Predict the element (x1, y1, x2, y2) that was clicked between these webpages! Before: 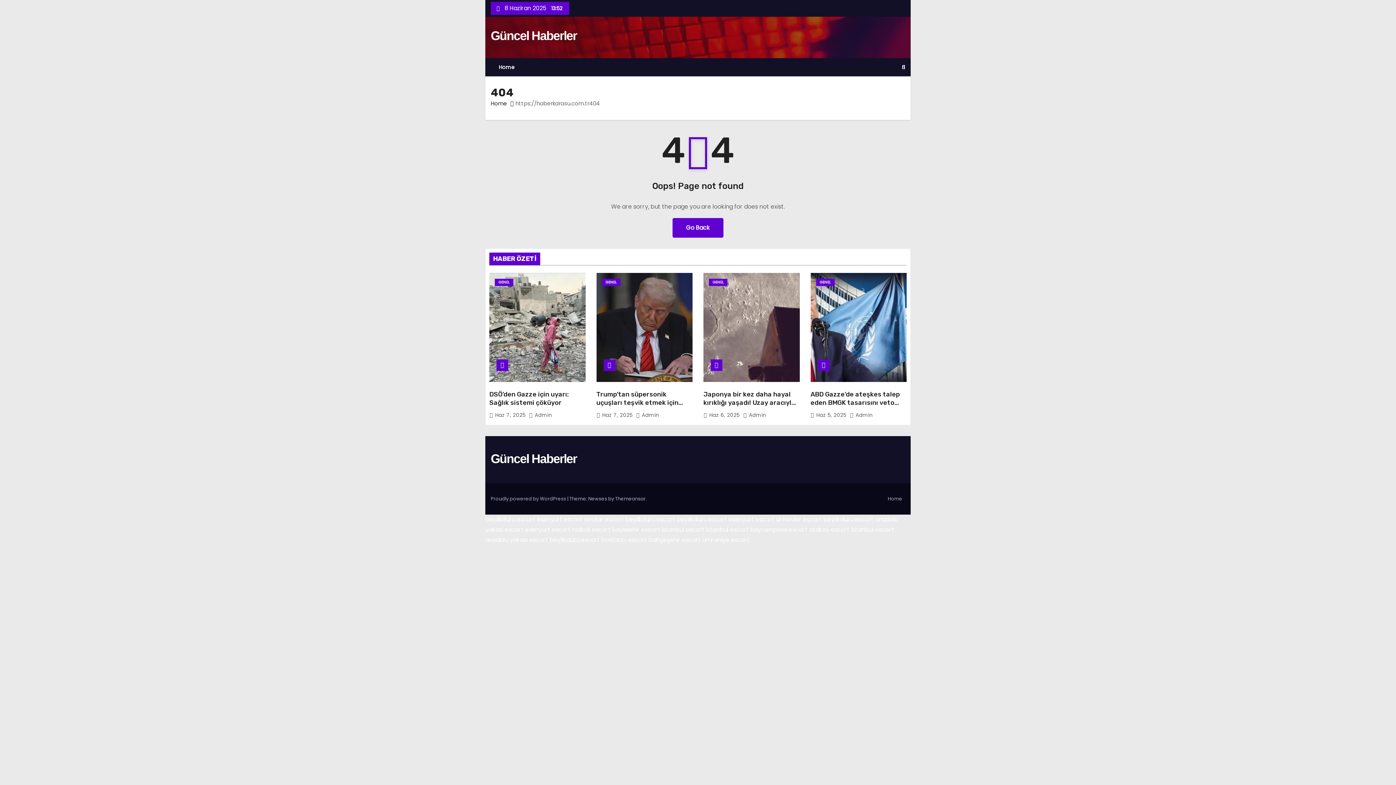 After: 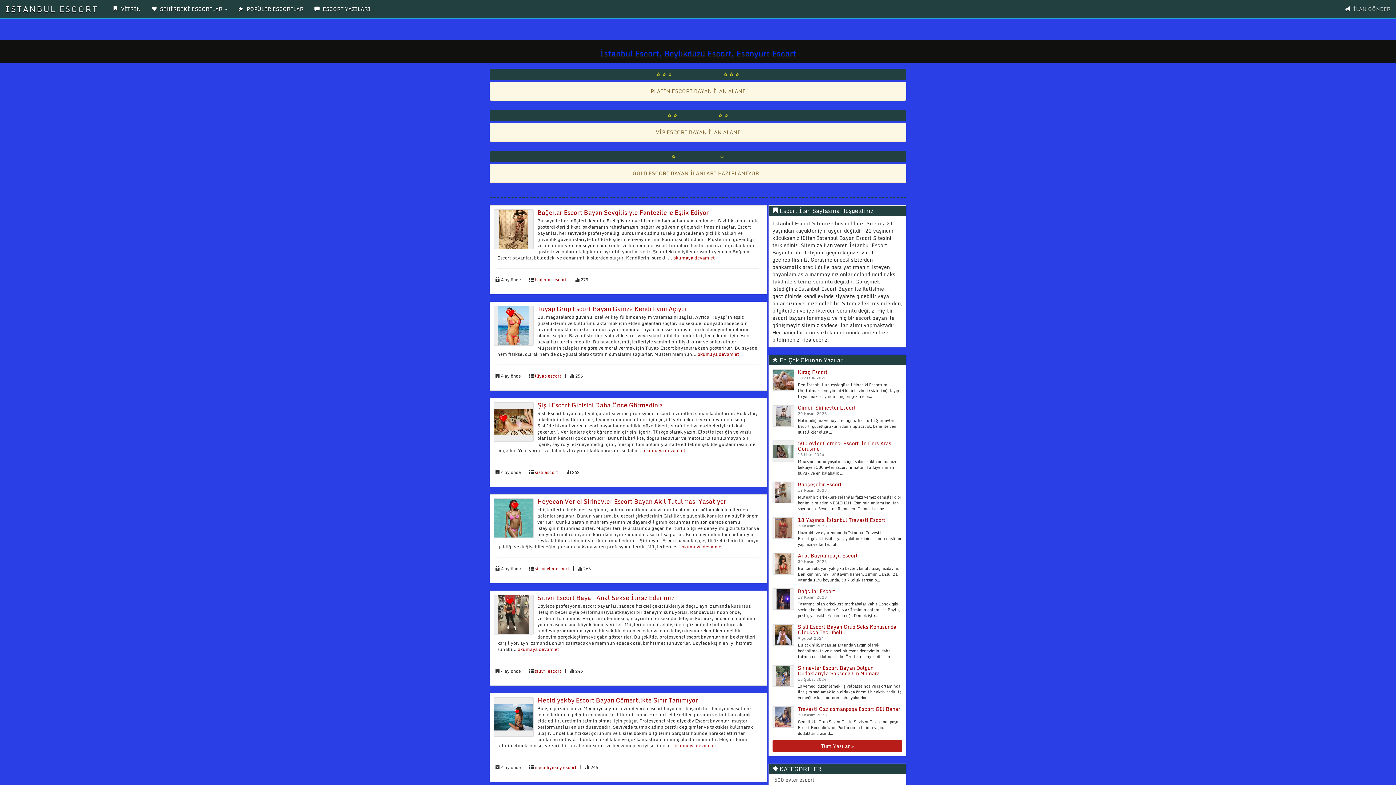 Action: bbox: (823, 515, 873, 524) label: beylikduzu escort